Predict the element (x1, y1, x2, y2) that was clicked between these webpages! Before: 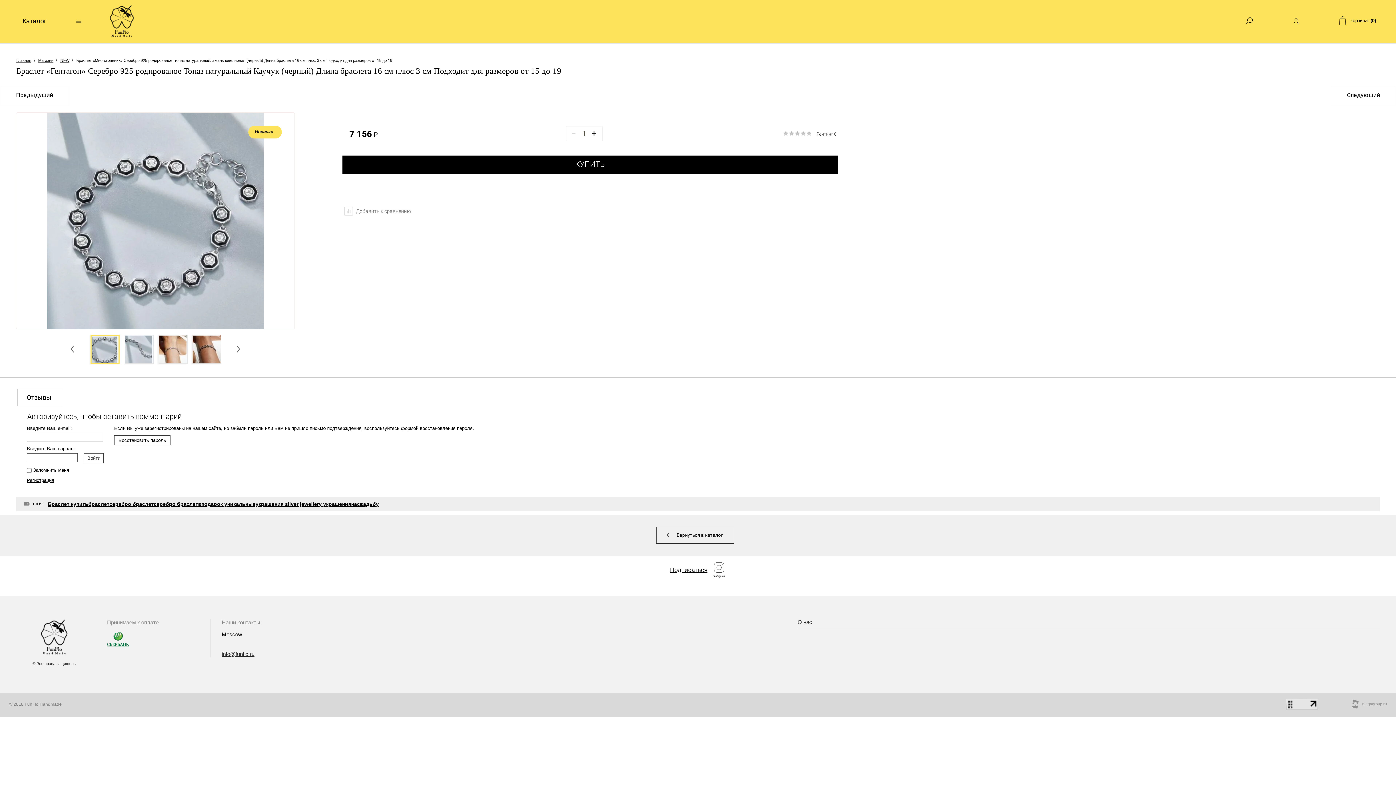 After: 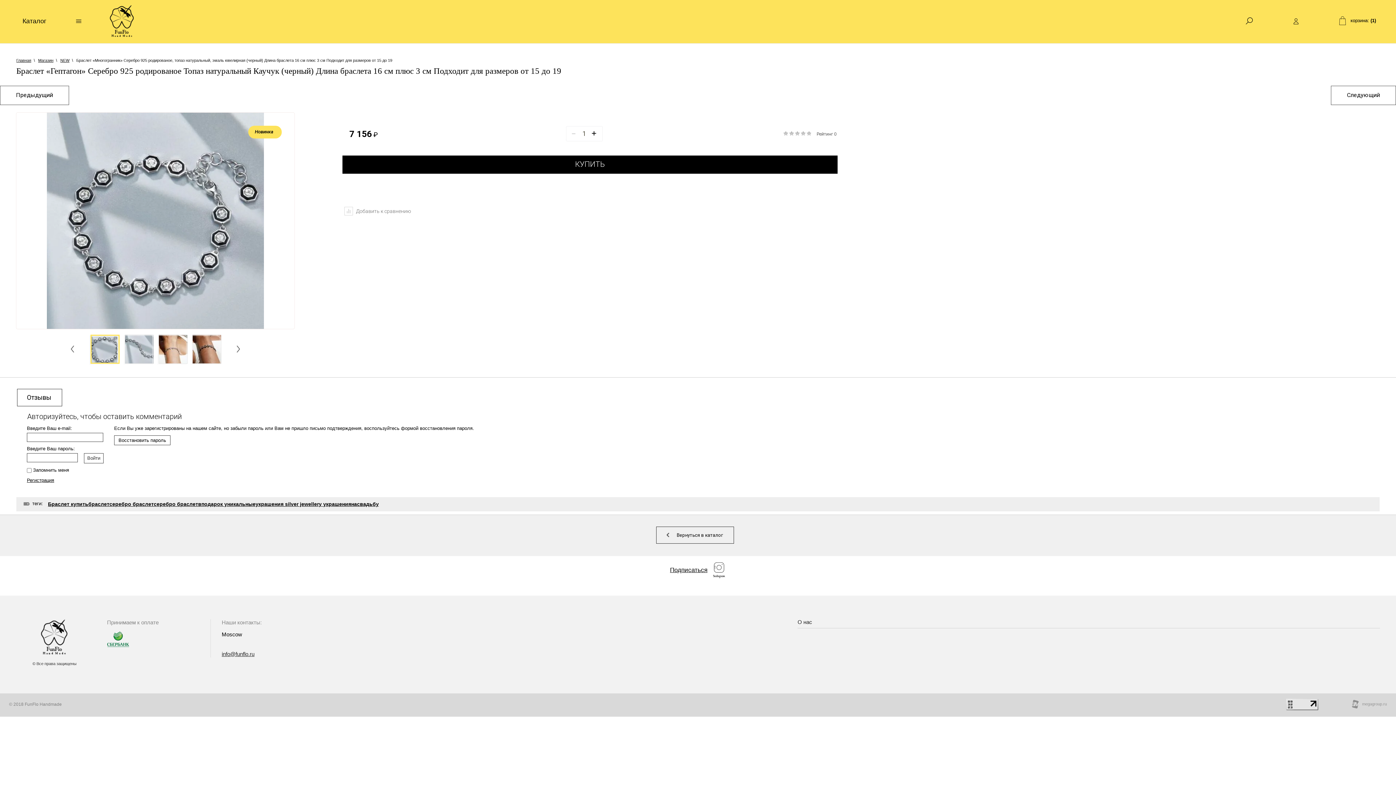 Action: bbox: (342, 155, 837, 173) label: КУПИТЬ